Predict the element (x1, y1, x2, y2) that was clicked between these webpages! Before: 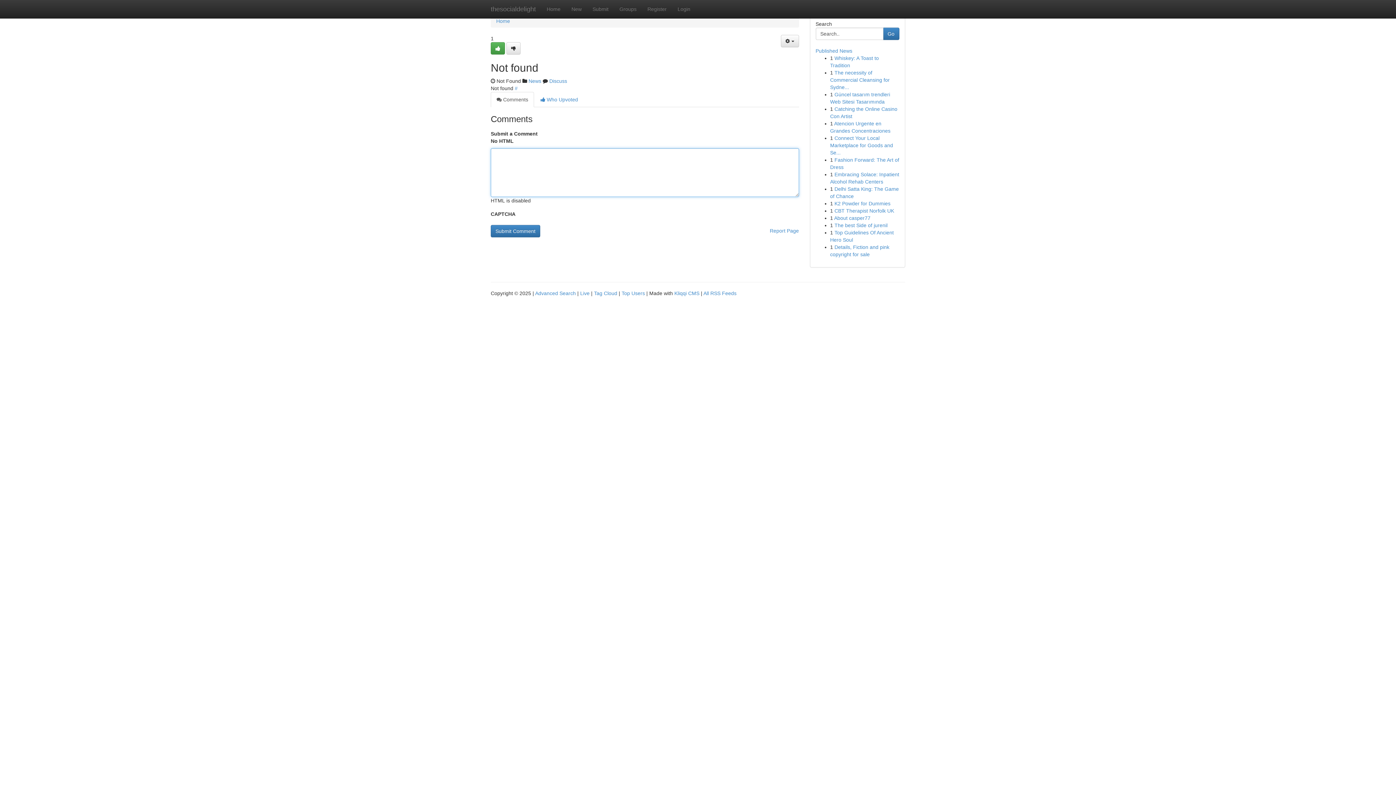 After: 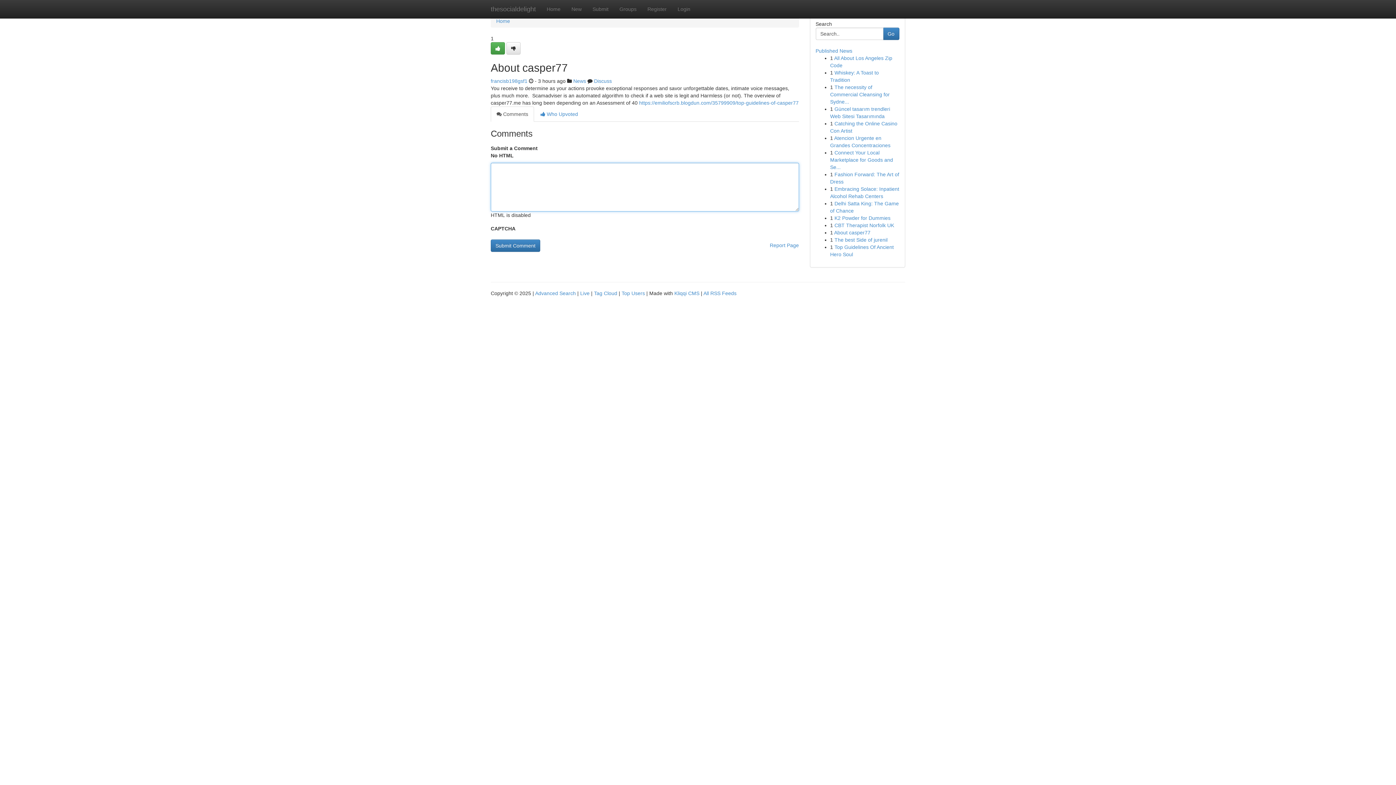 Action: bbox: (834, 215, 870, 221) label: About casper77